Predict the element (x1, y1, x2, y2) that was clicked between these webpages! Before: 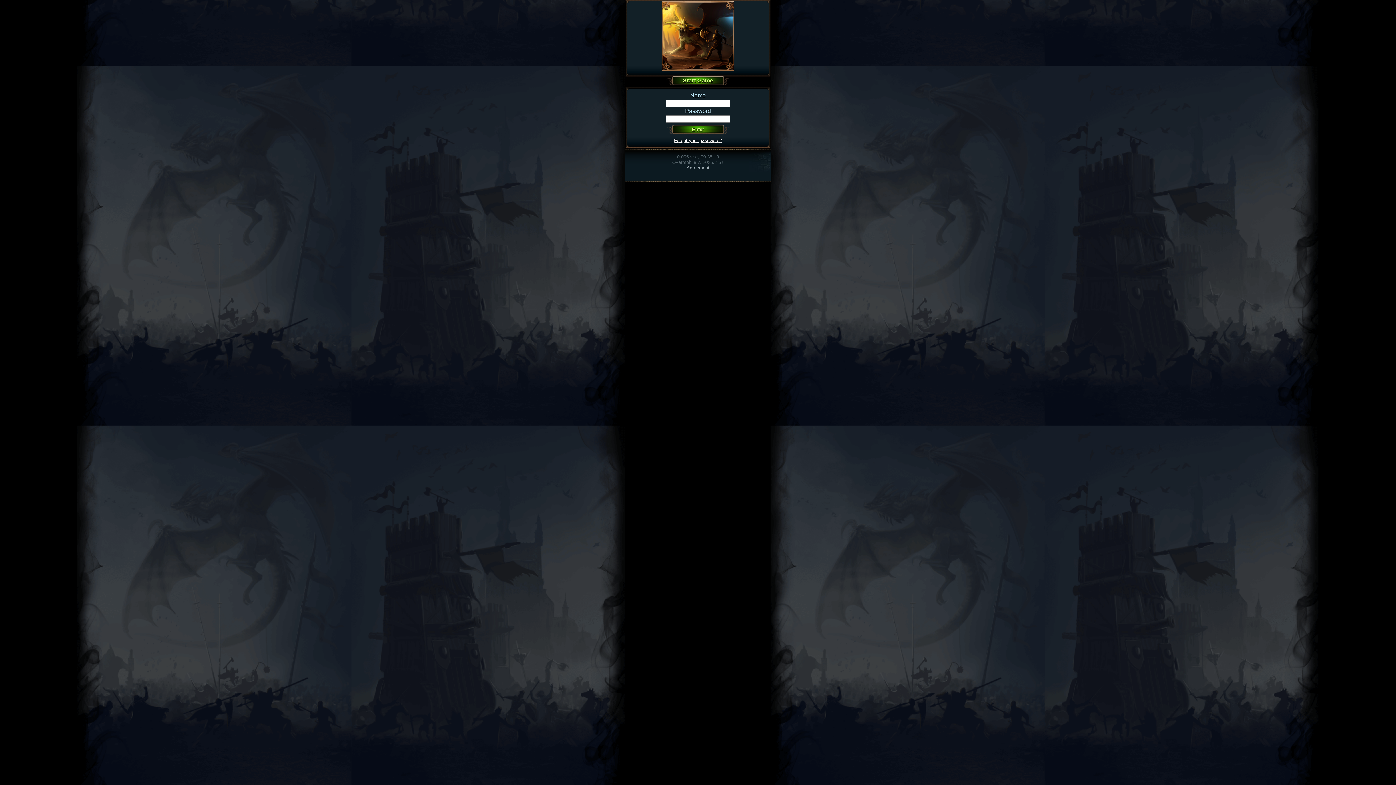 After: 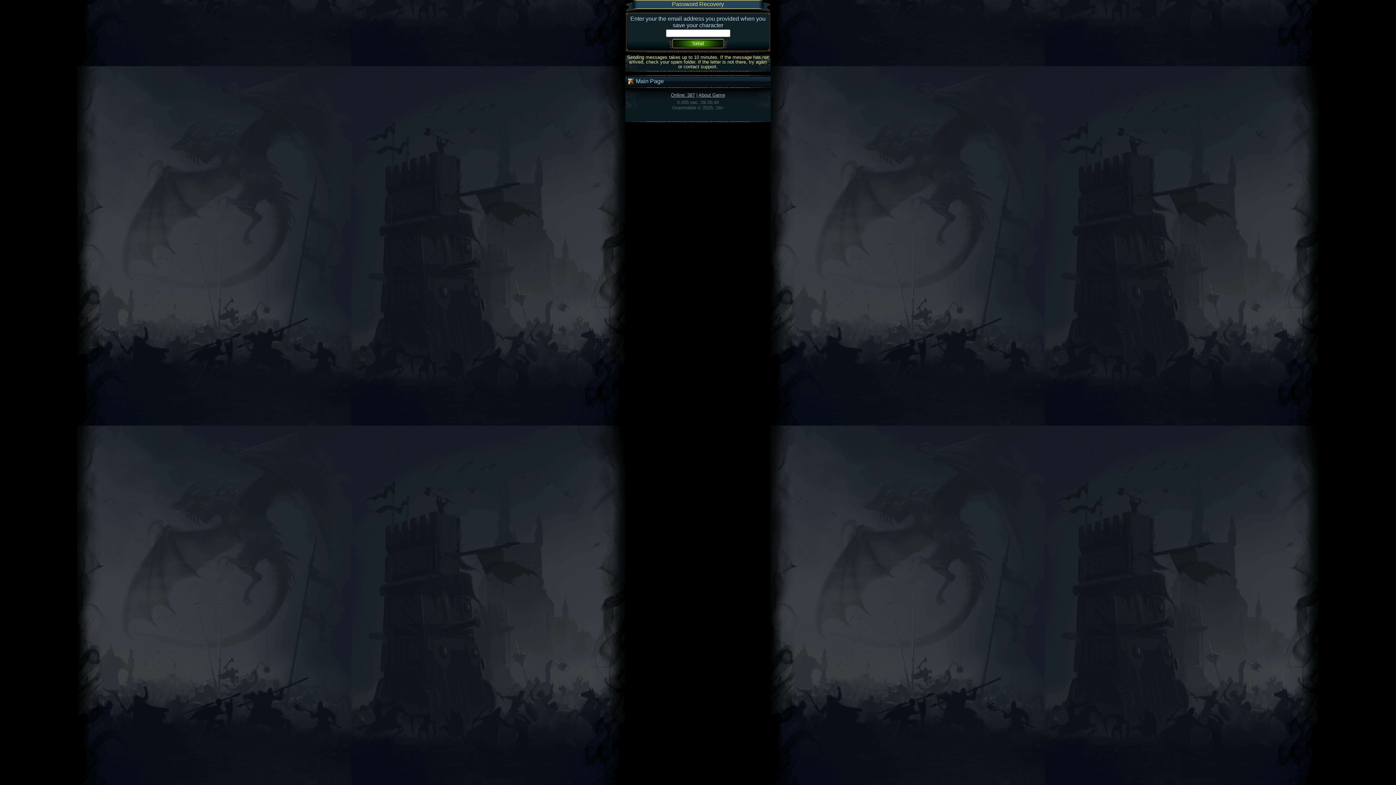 Action: bbox: (674, 137, 722, 143) label: Forgot your password?